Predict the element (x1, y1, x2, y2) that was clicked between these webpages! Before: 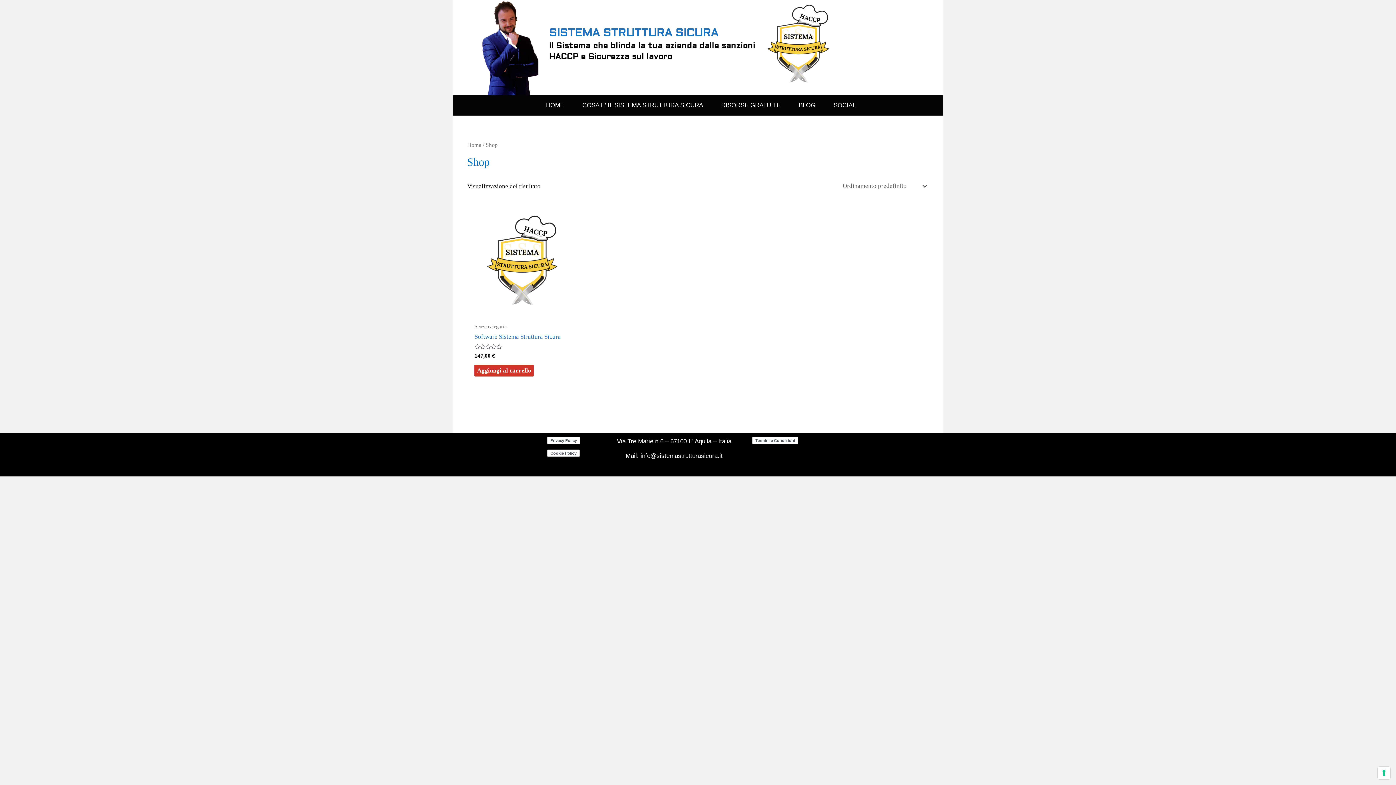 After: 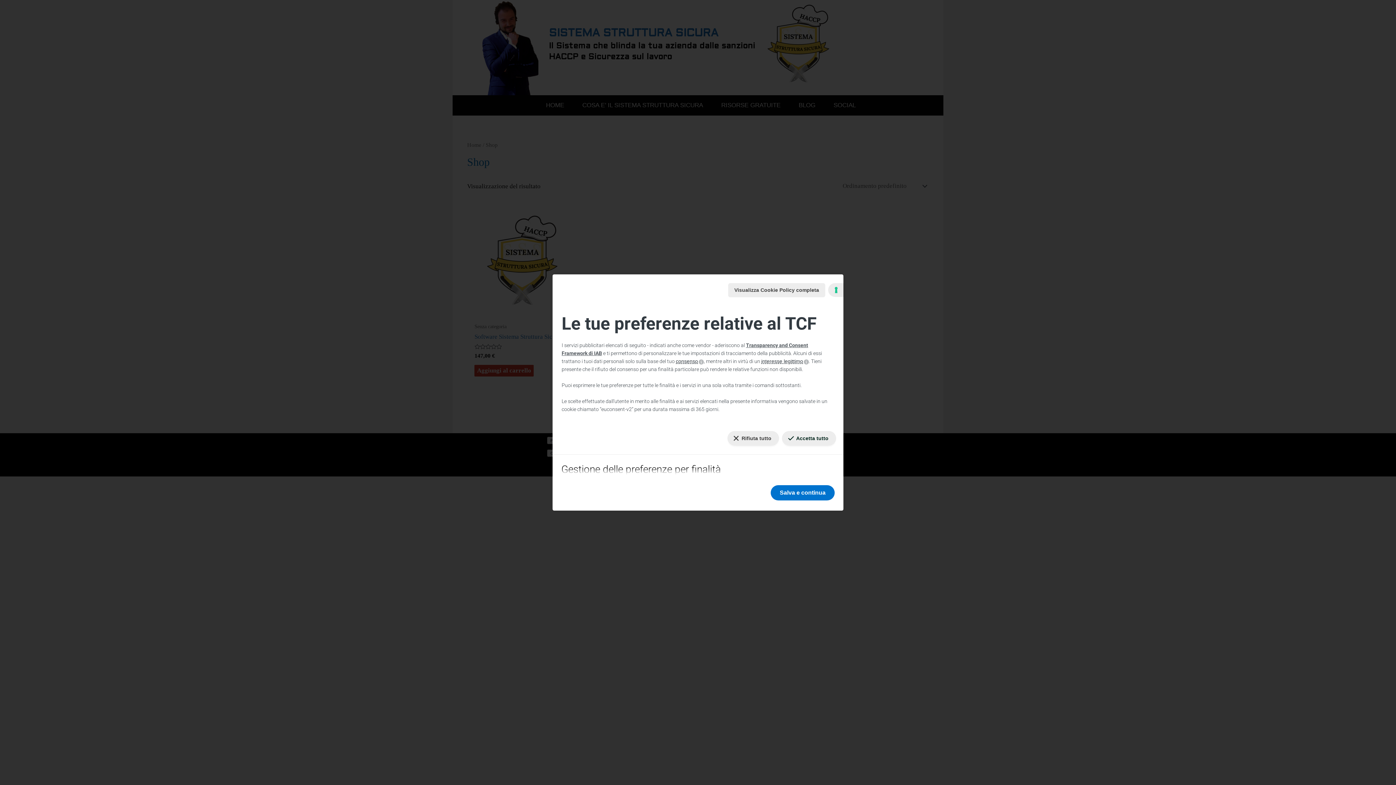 Action: label: Le tue preferenze relative al consenso per le tecnologie di tracciamento bbox: (1378, 767, 1390, 779)